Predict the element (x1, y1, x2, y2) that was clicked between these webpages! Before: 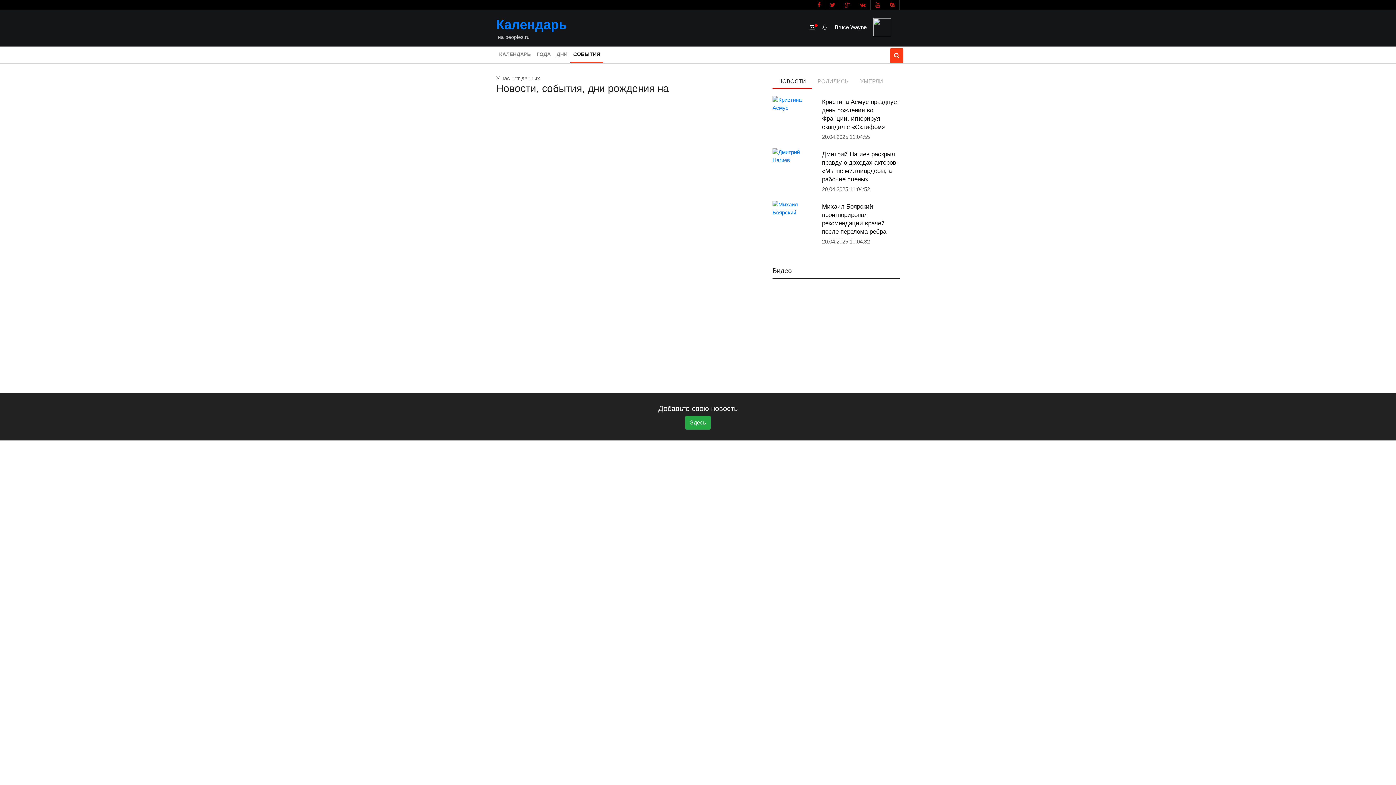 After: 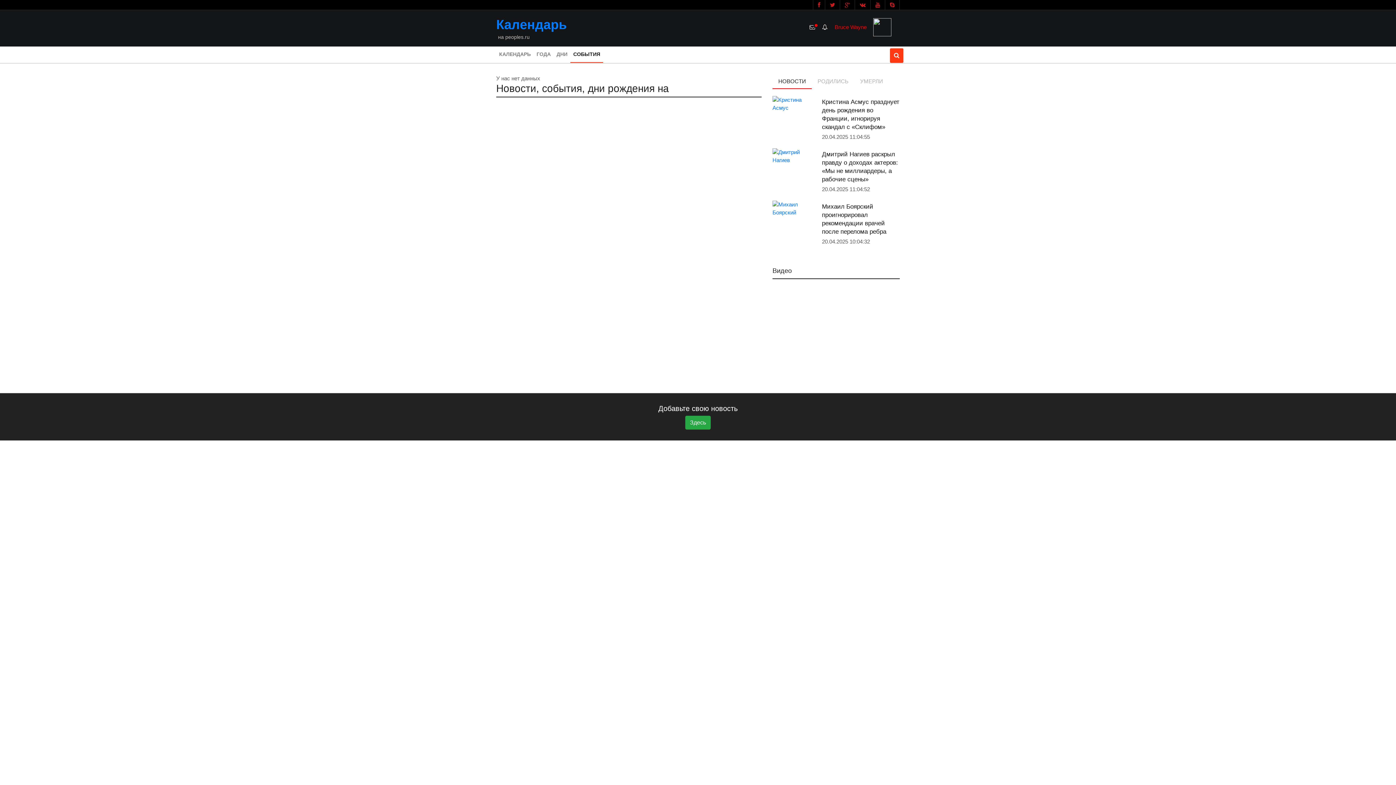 Action: bbox: (832, 18, 894, 36) label: Bruce Wayne